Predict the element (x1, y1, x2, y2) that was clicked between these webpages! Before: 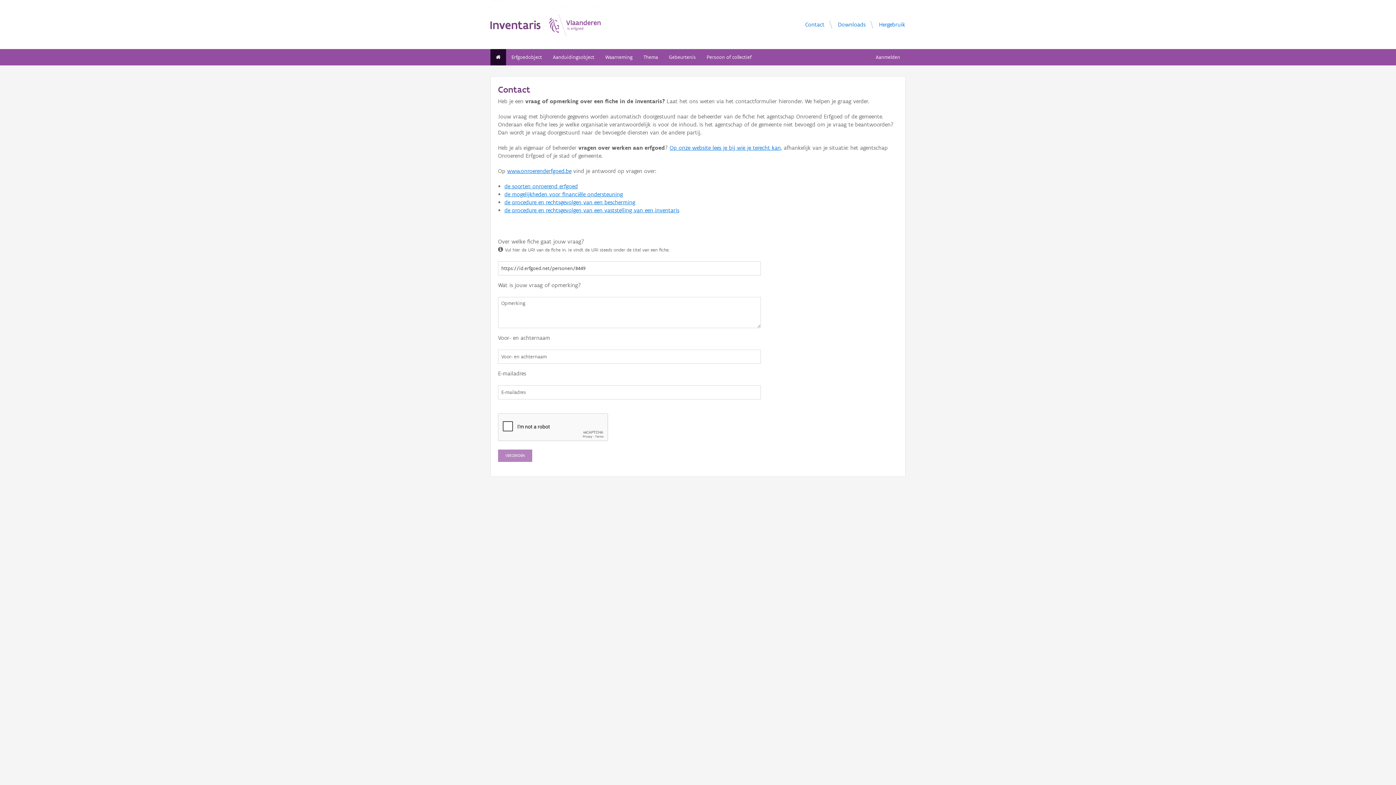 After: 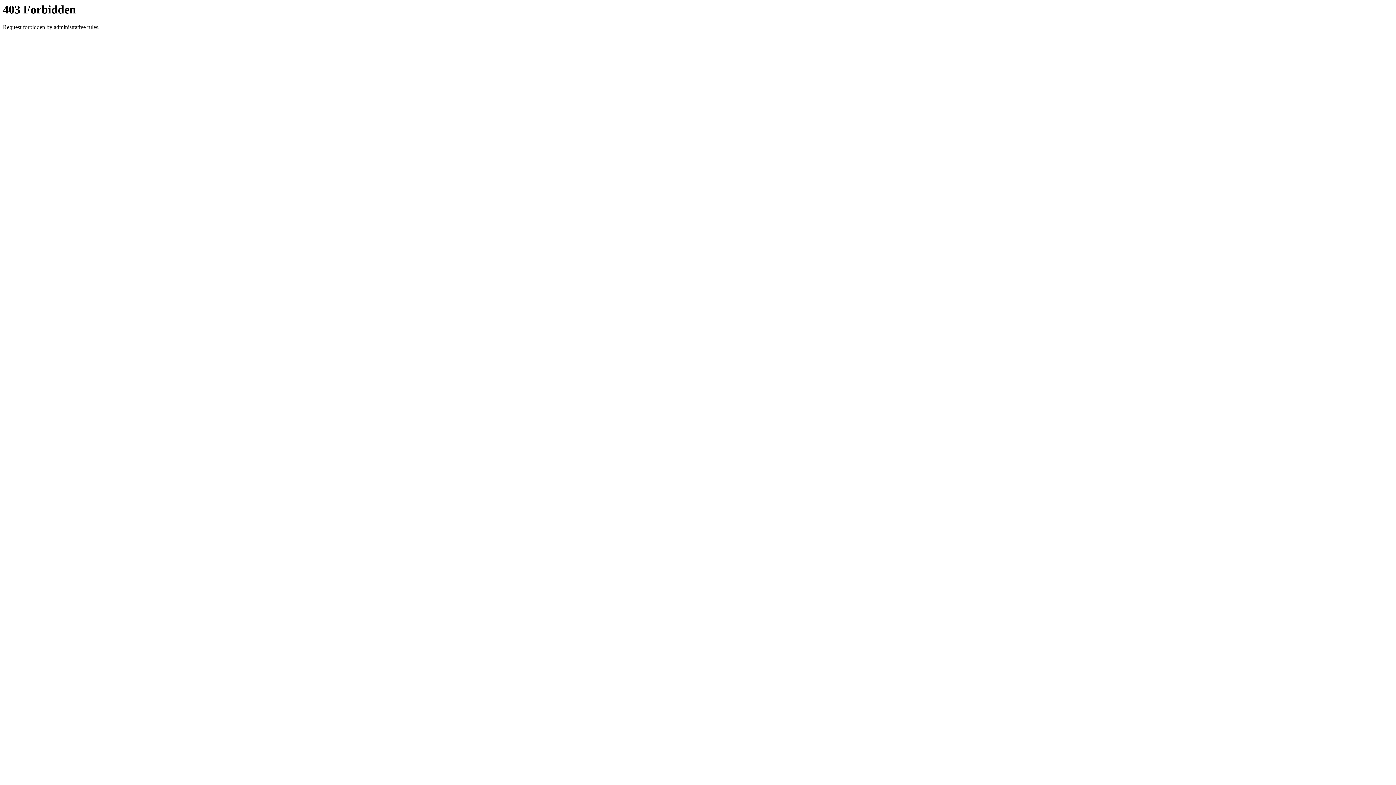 Action: label: Op onze website lees je bij wie je terecht kan bbox: (669, 144, 781, 151)